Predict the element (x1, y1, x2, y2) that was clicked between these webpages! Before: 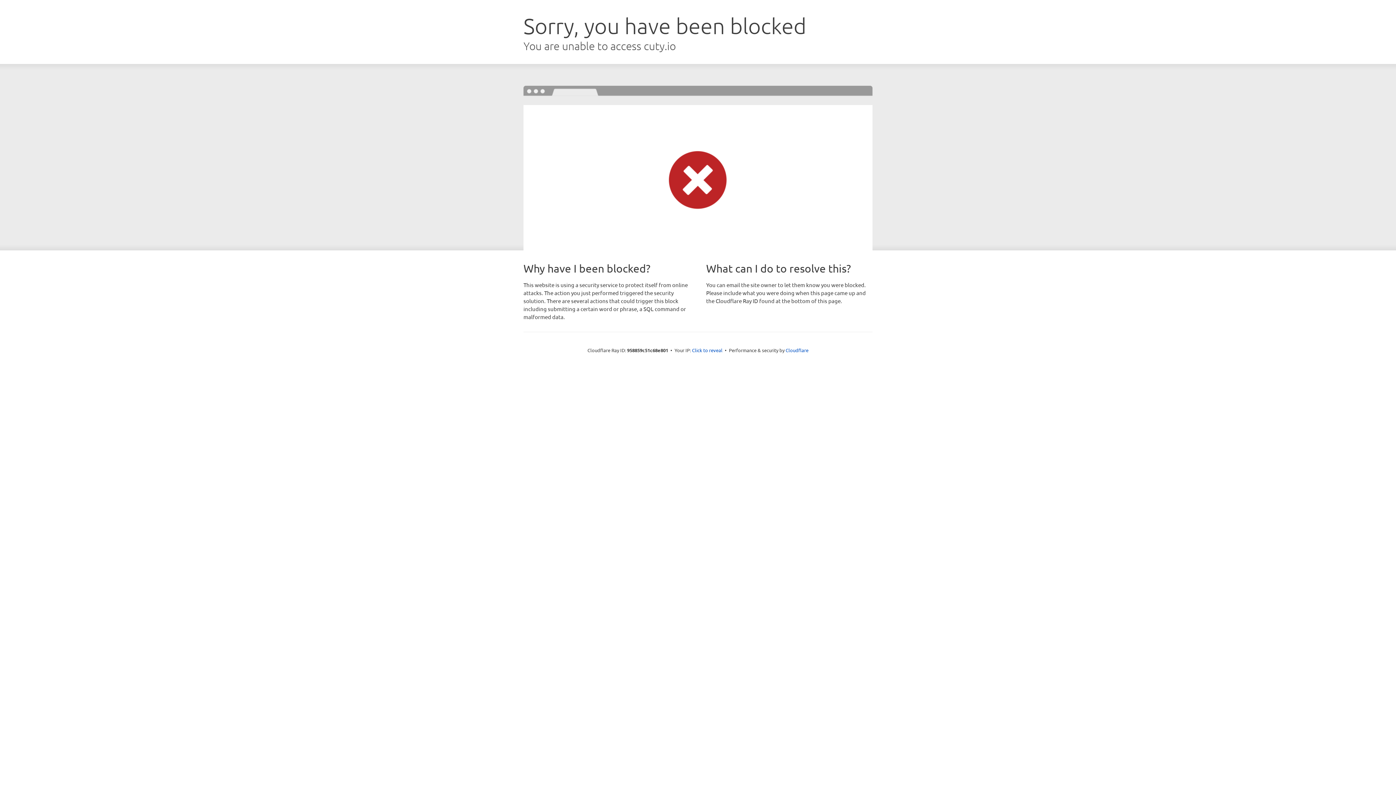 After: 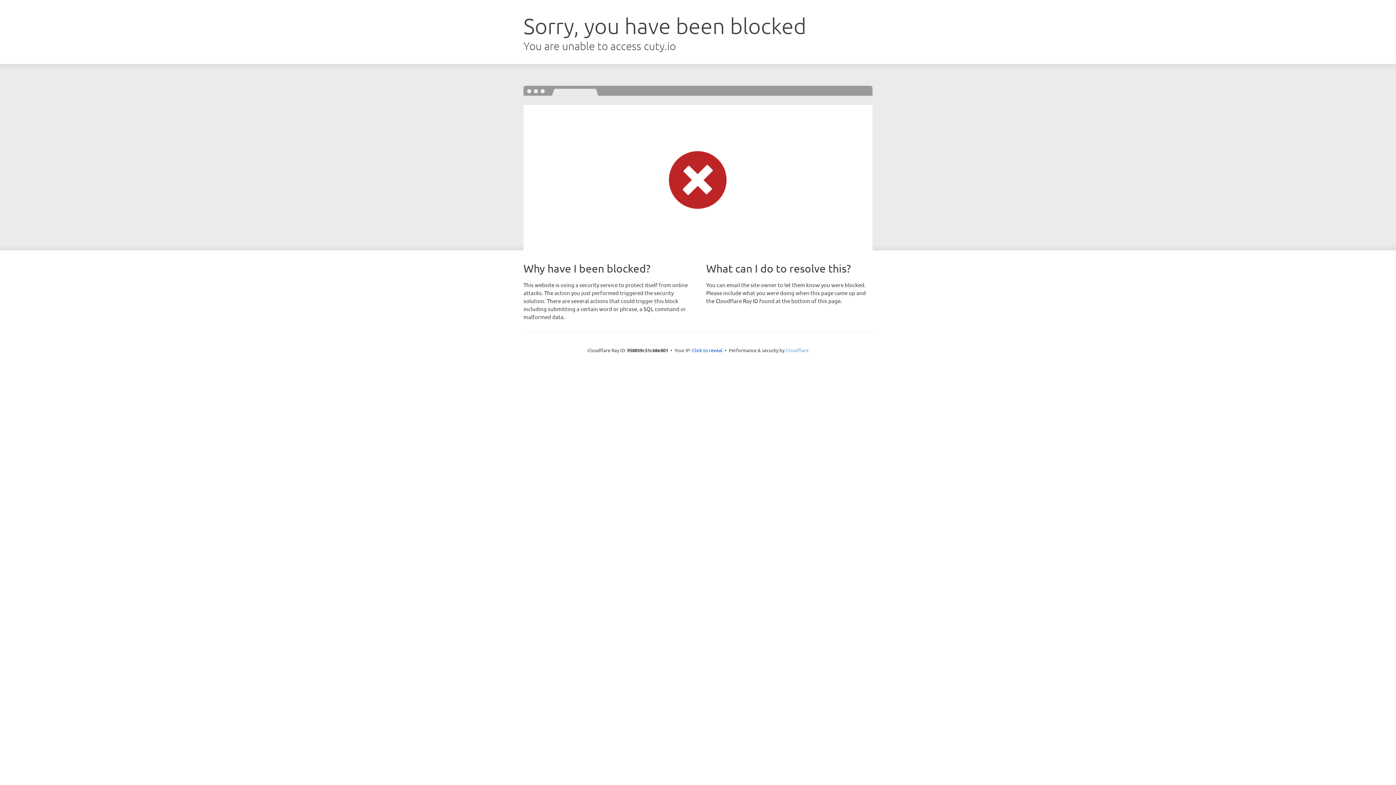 Action: label: Cloudflare bbox: (785, 347, 808, 353)